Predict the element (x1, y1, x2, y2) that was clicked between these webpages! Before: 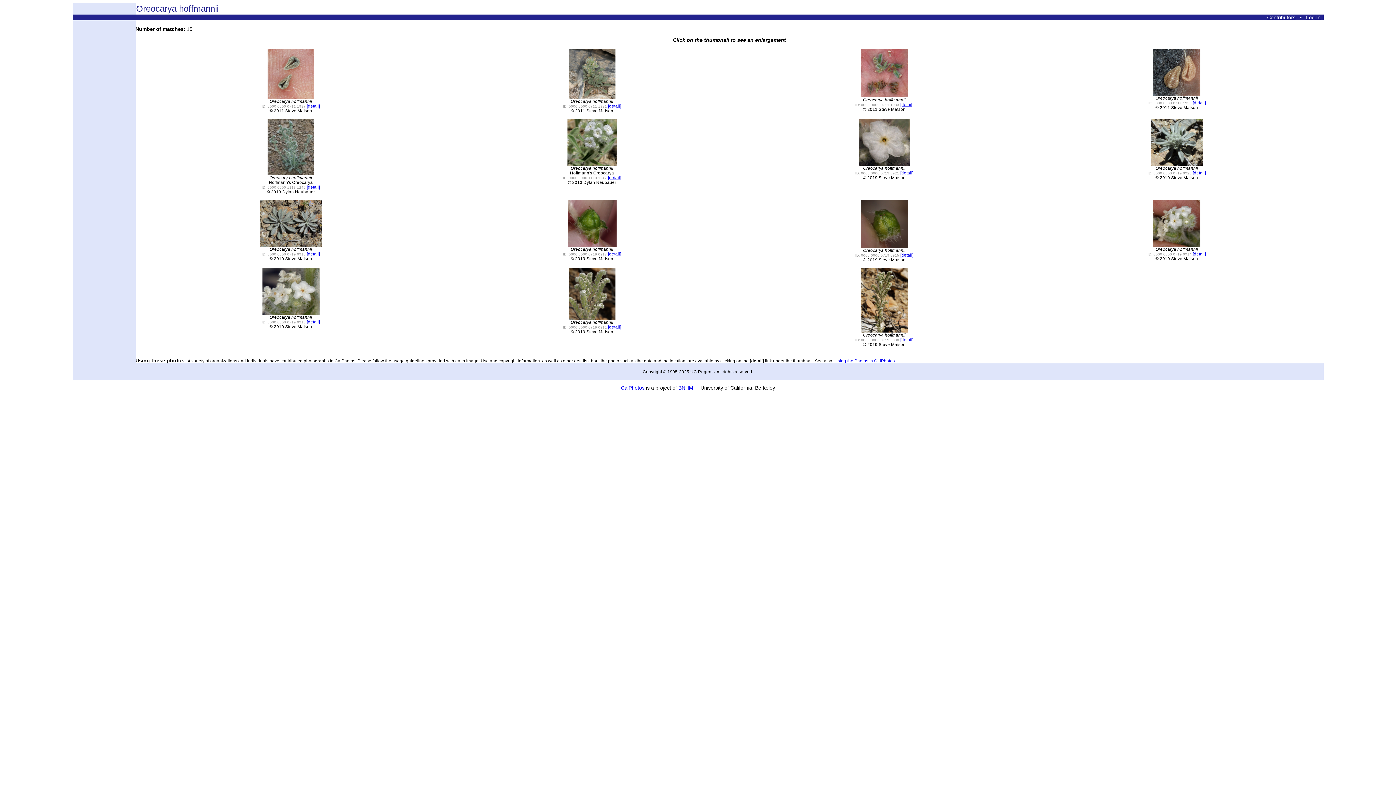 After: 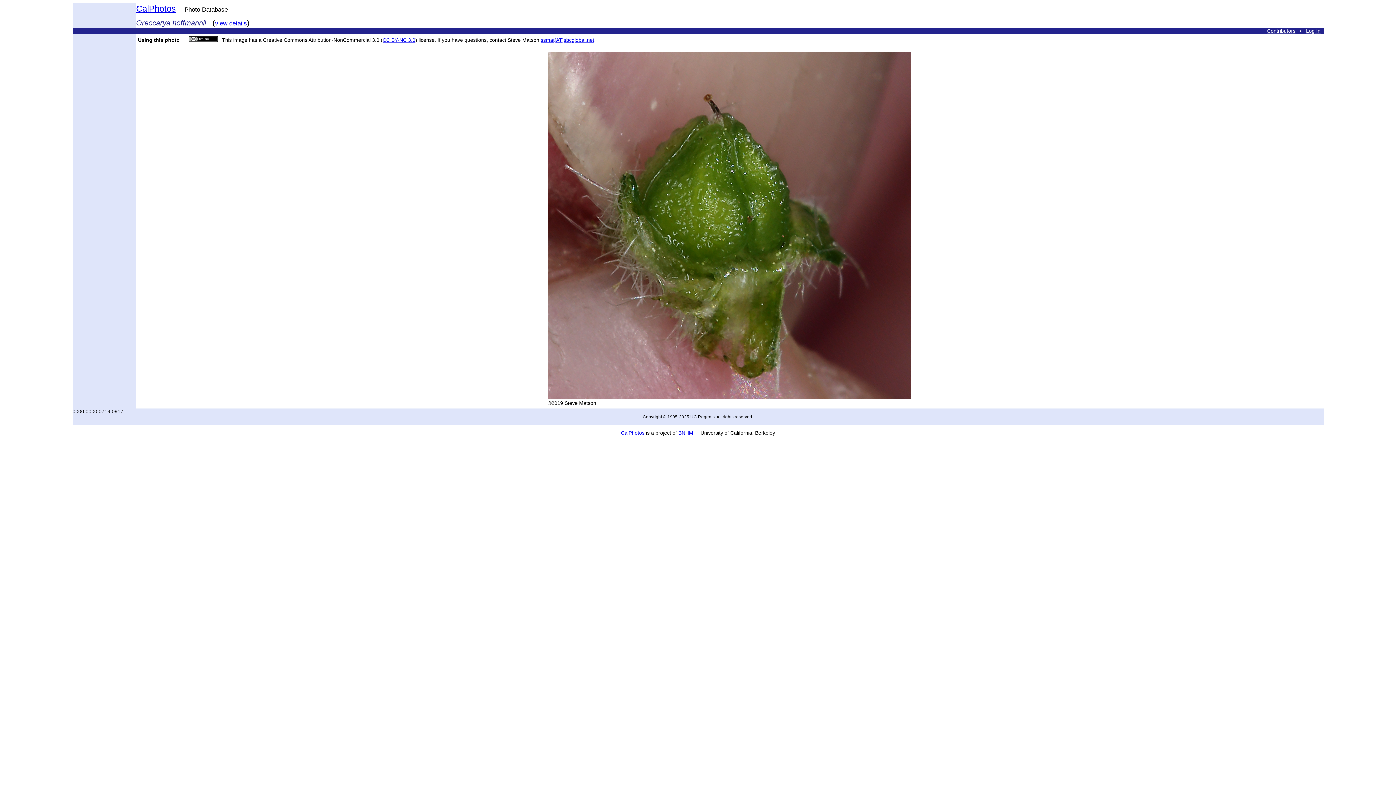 Action: bbox: (567, 242, 616, 247)